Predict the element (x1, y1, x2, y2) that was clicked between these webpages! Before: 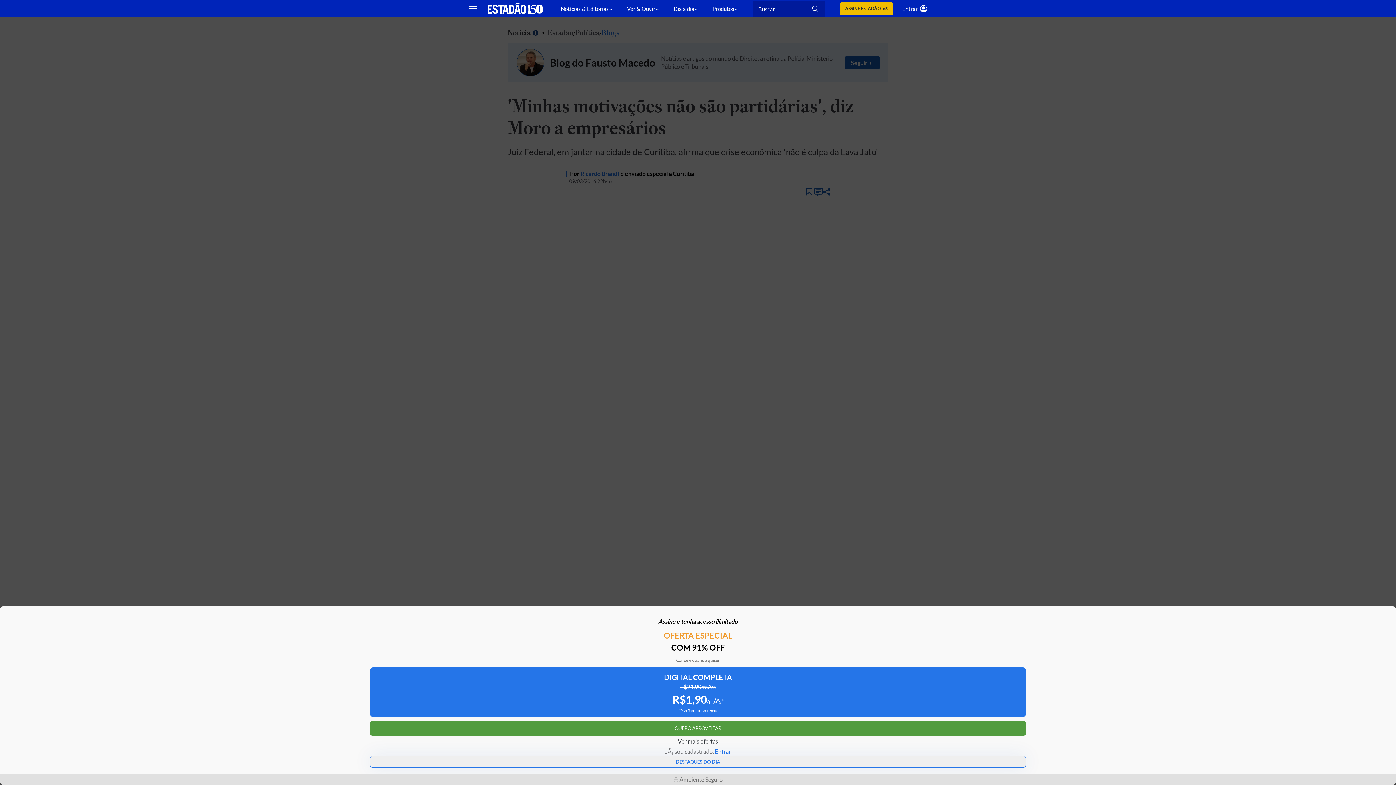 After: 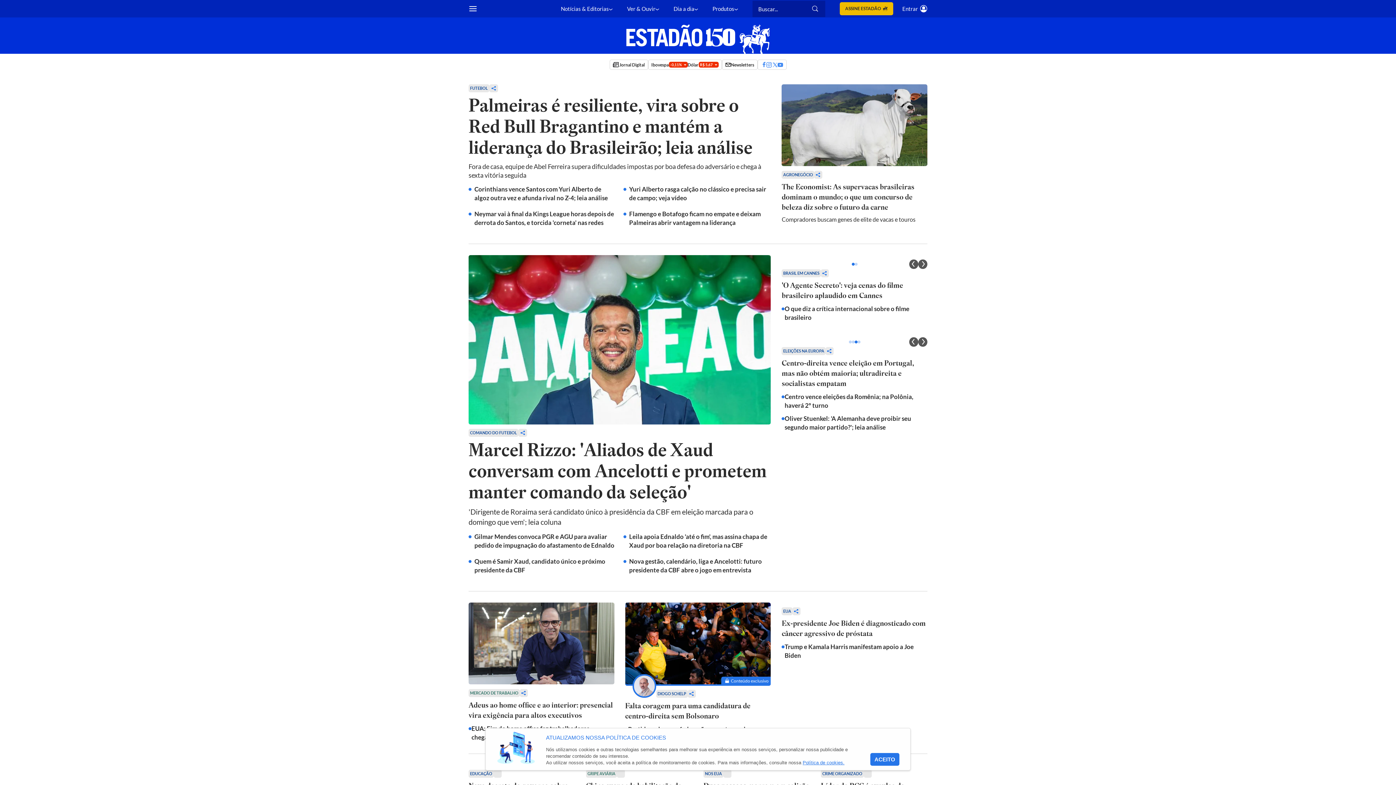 Action: label: Estadão - Portal do Estado de S. Paulo bbox: (487, 2, 542, 14)